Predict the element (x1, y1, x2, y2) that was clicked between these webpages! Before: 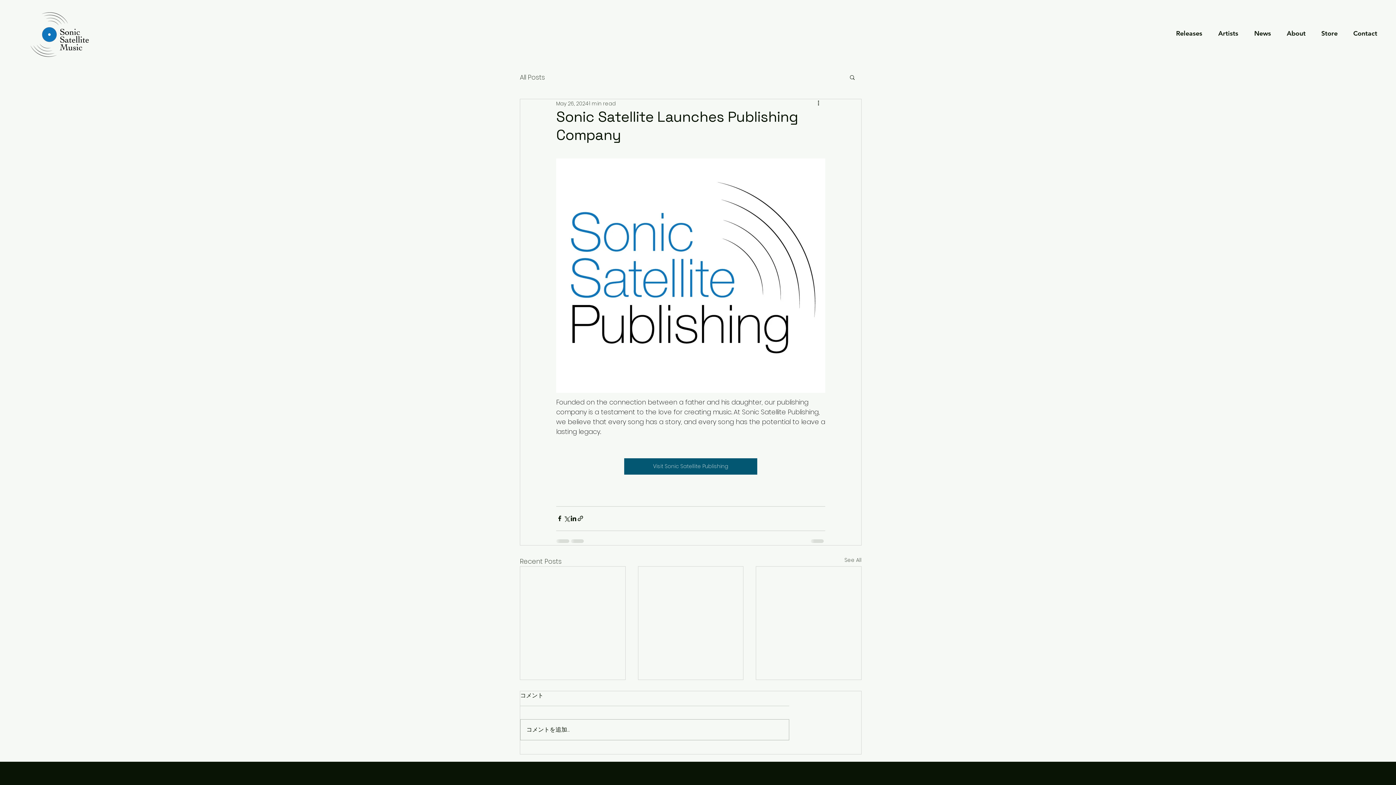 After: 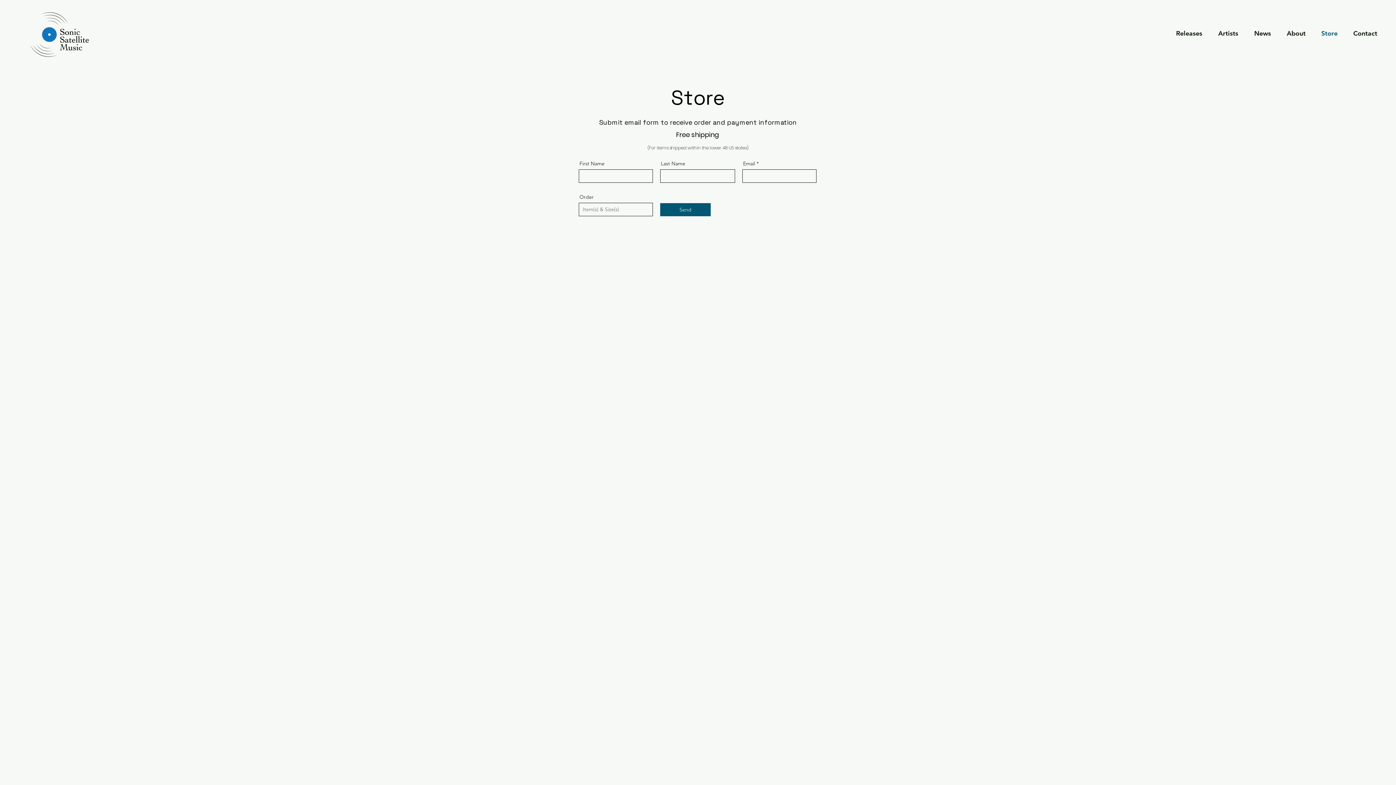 Action: label: Store bbox: (1313, 24, 1345, 42)